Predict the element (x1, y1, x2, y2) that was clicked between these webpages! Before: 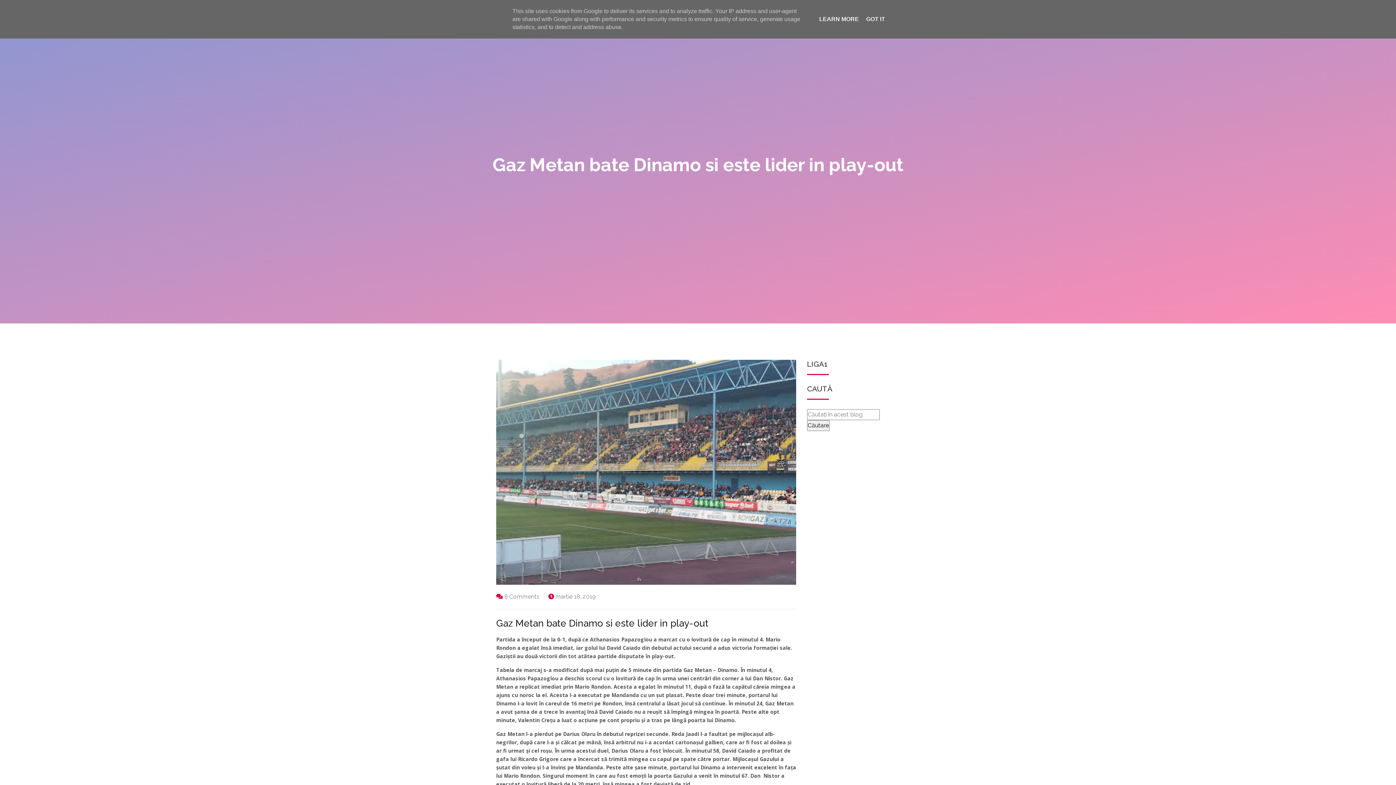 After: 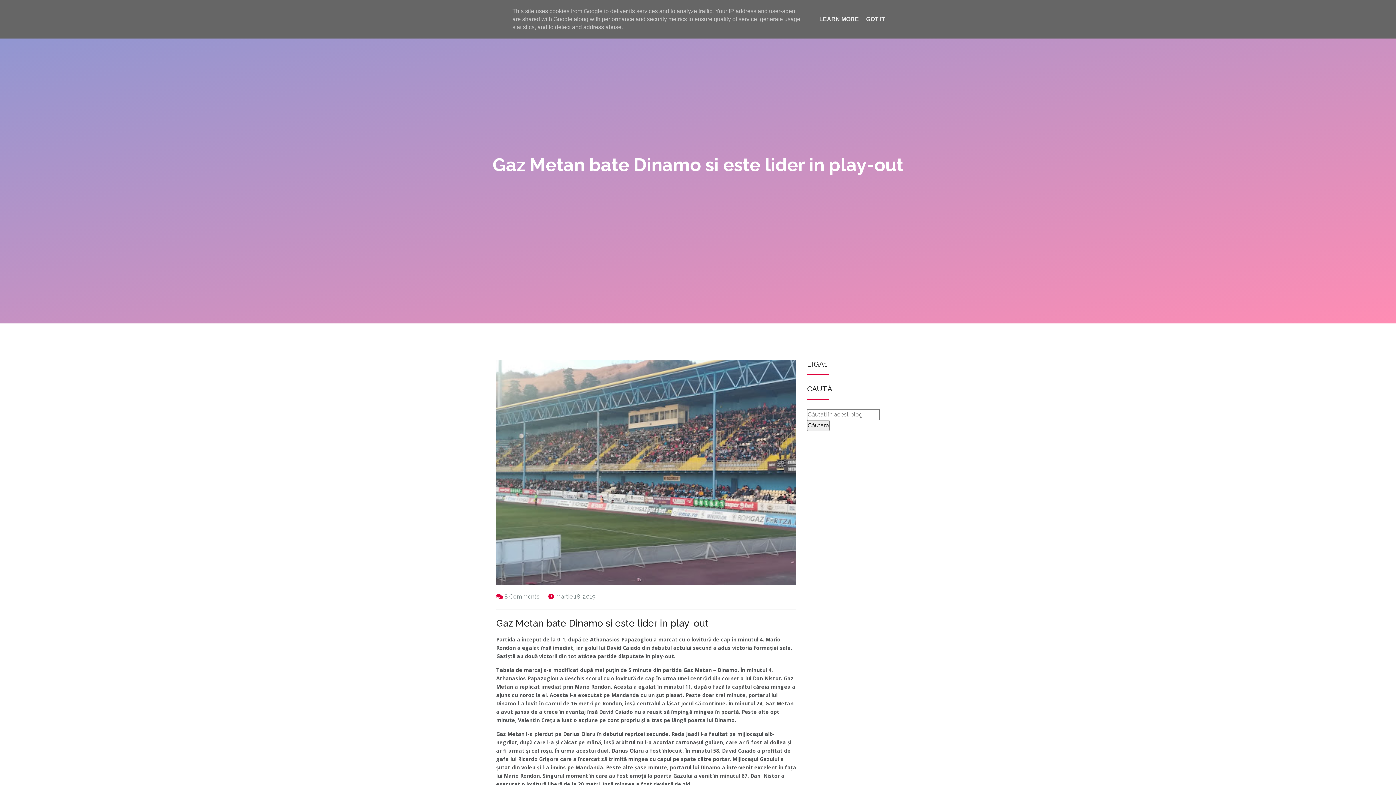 Action: bbox: (496, 468, 796, 475)